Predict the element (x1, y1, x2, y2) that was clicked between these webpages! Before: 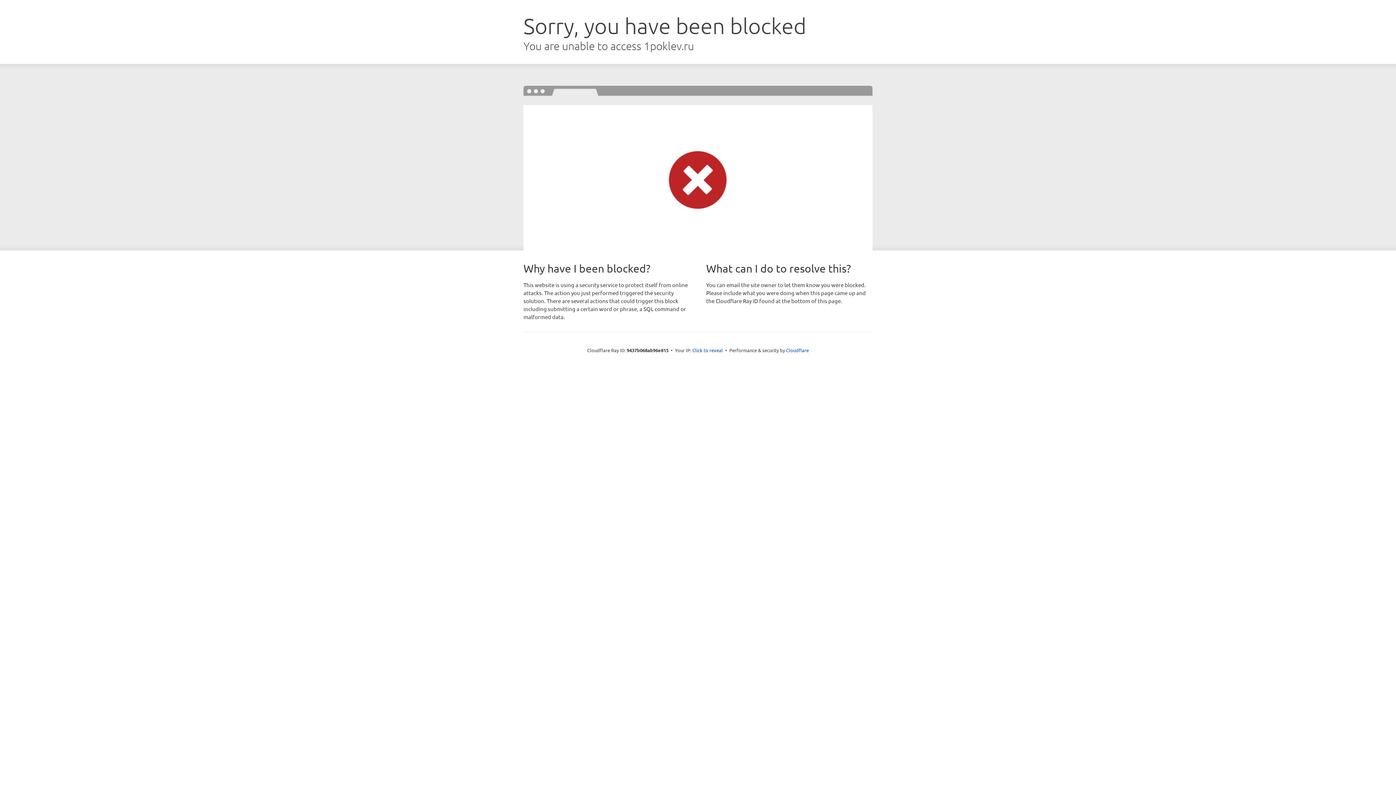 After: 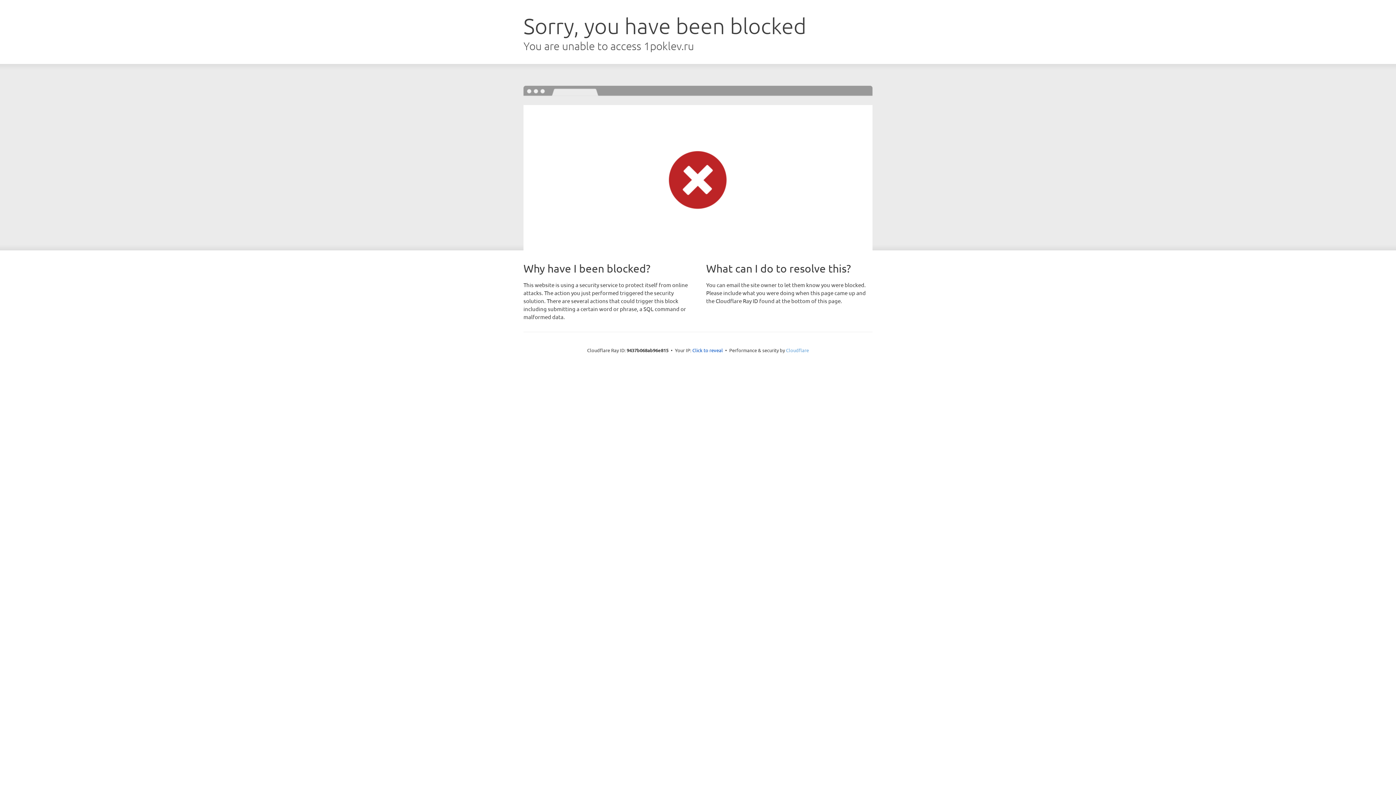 Action: label: Cloudflare bbox: (786, 347, 809, 353)